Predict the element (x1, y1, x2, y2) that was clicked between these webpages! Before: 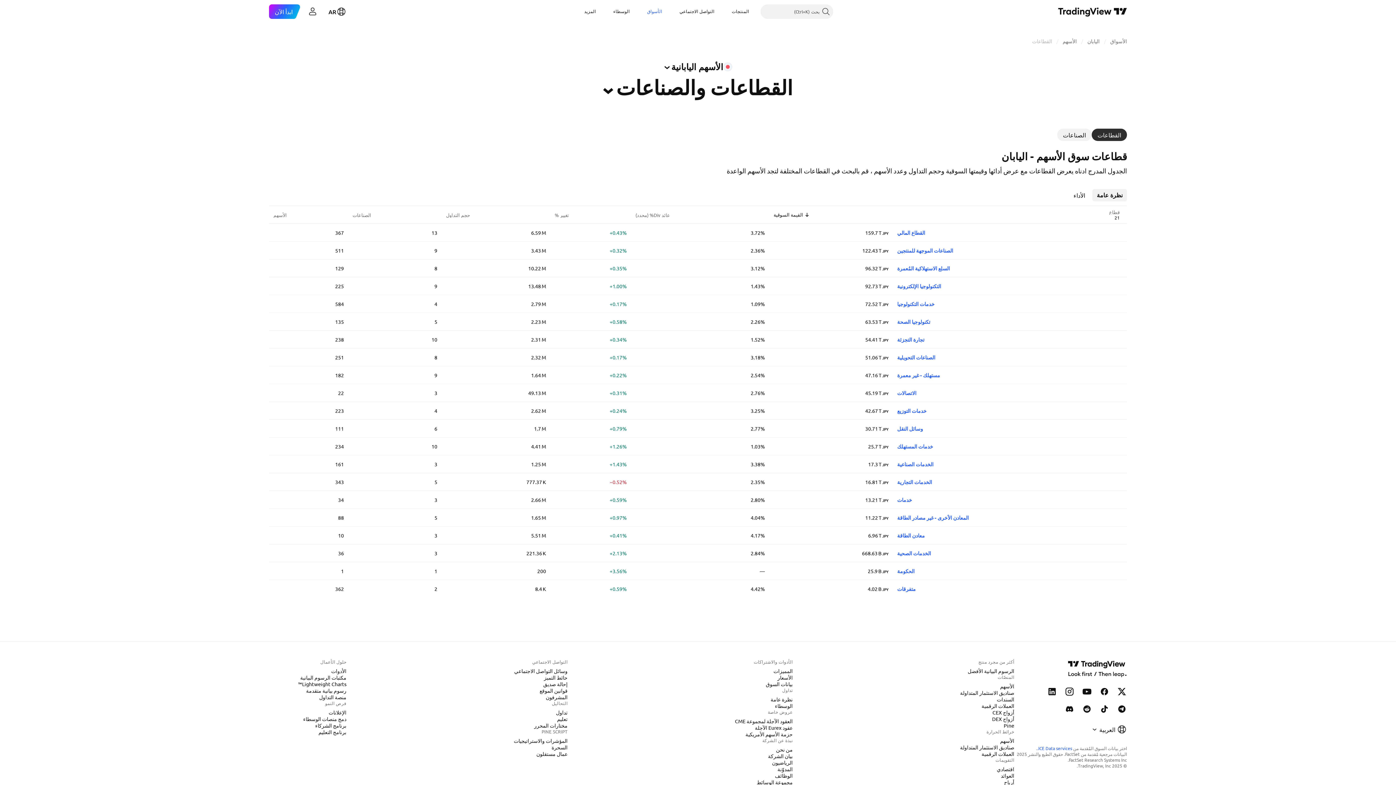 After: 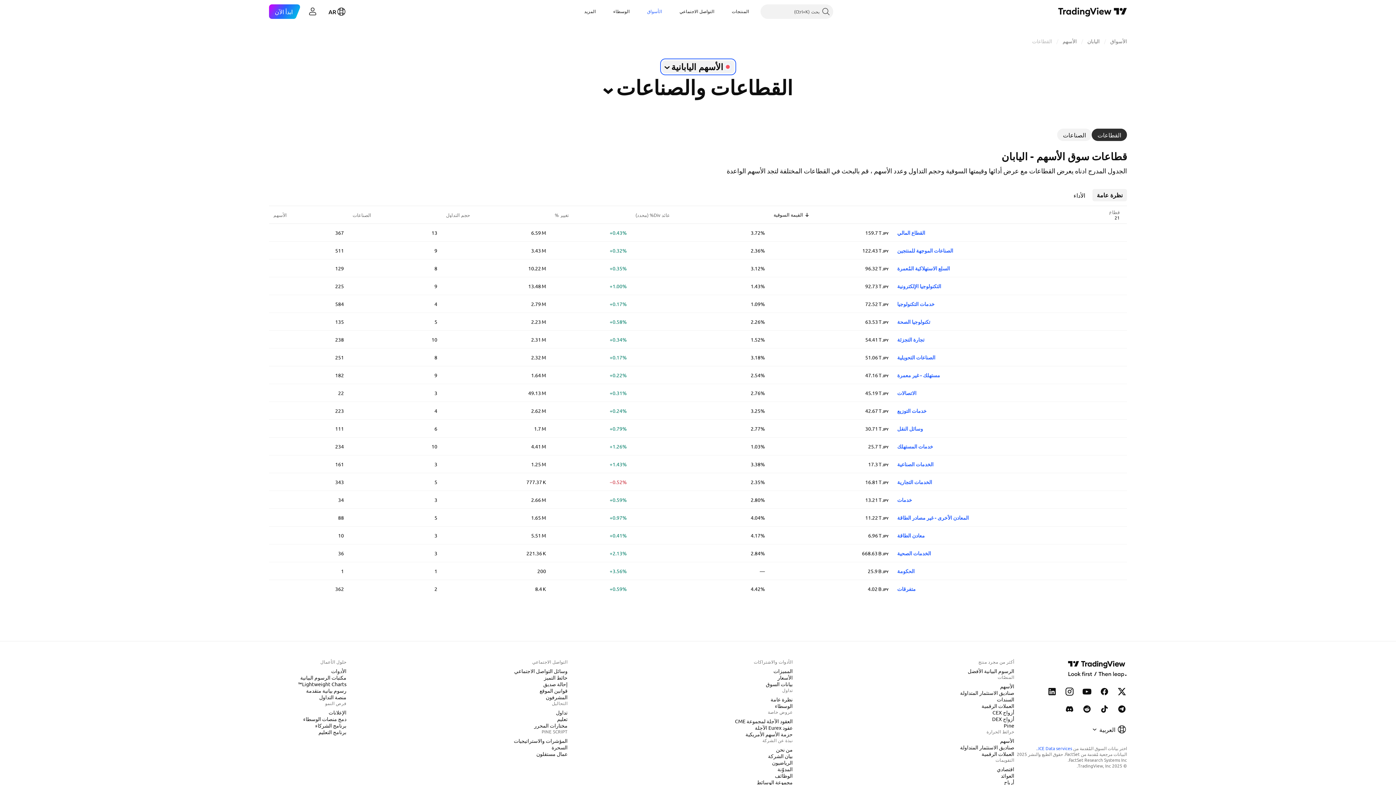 Action: bbox: (662, 60, 734, 73) label: الأسهم اليابانية